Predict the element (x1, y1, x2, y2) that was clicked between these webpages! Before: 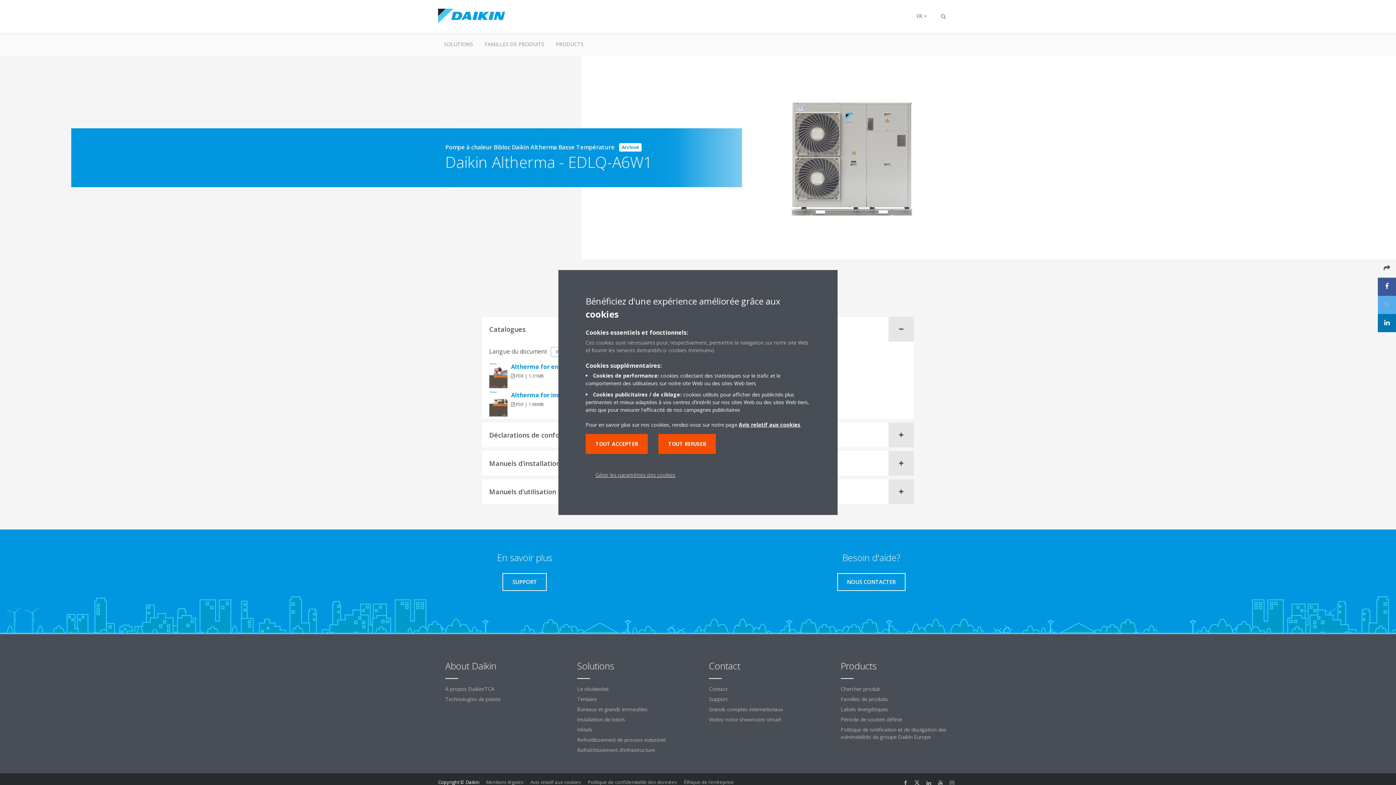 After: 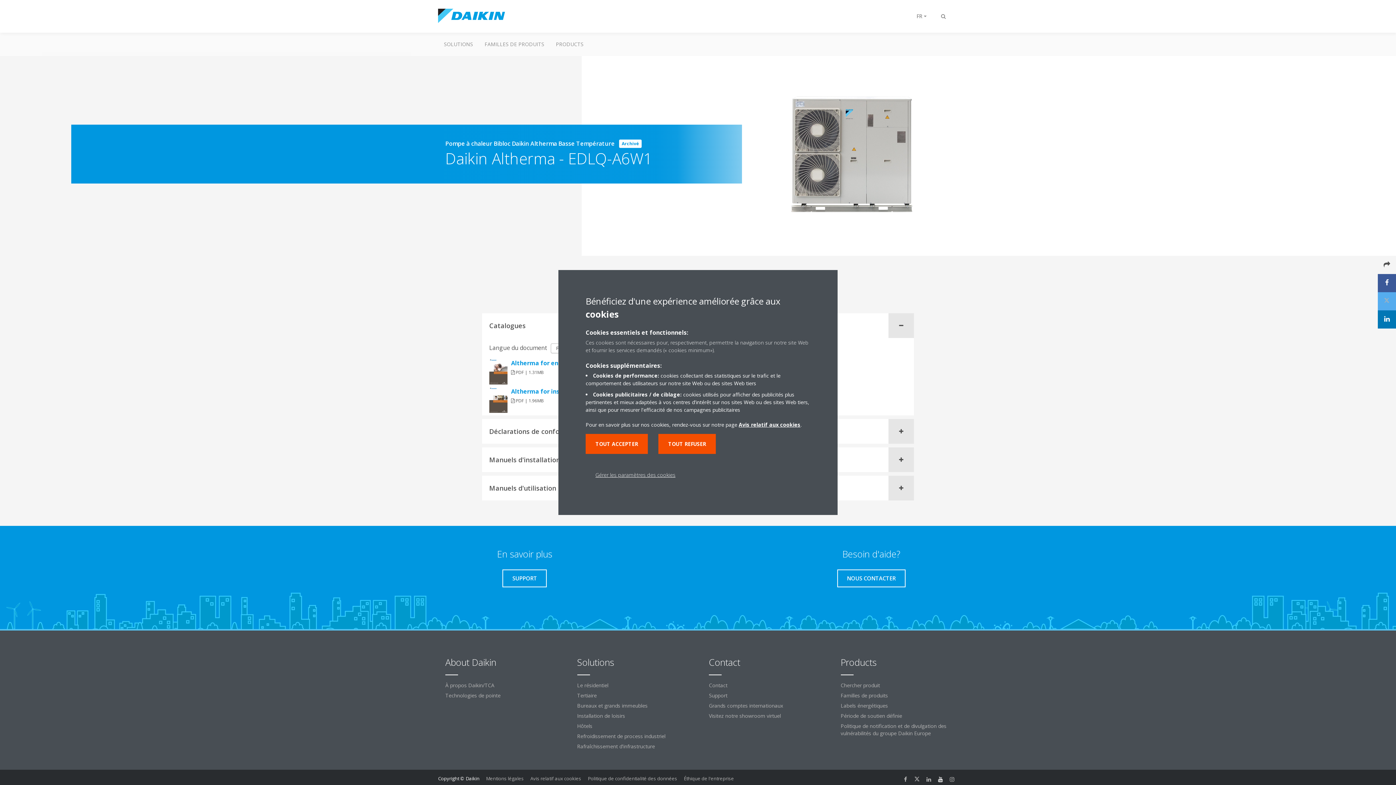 Action: label: fa fa-youtube bbox: (934, 777, 946, 789)